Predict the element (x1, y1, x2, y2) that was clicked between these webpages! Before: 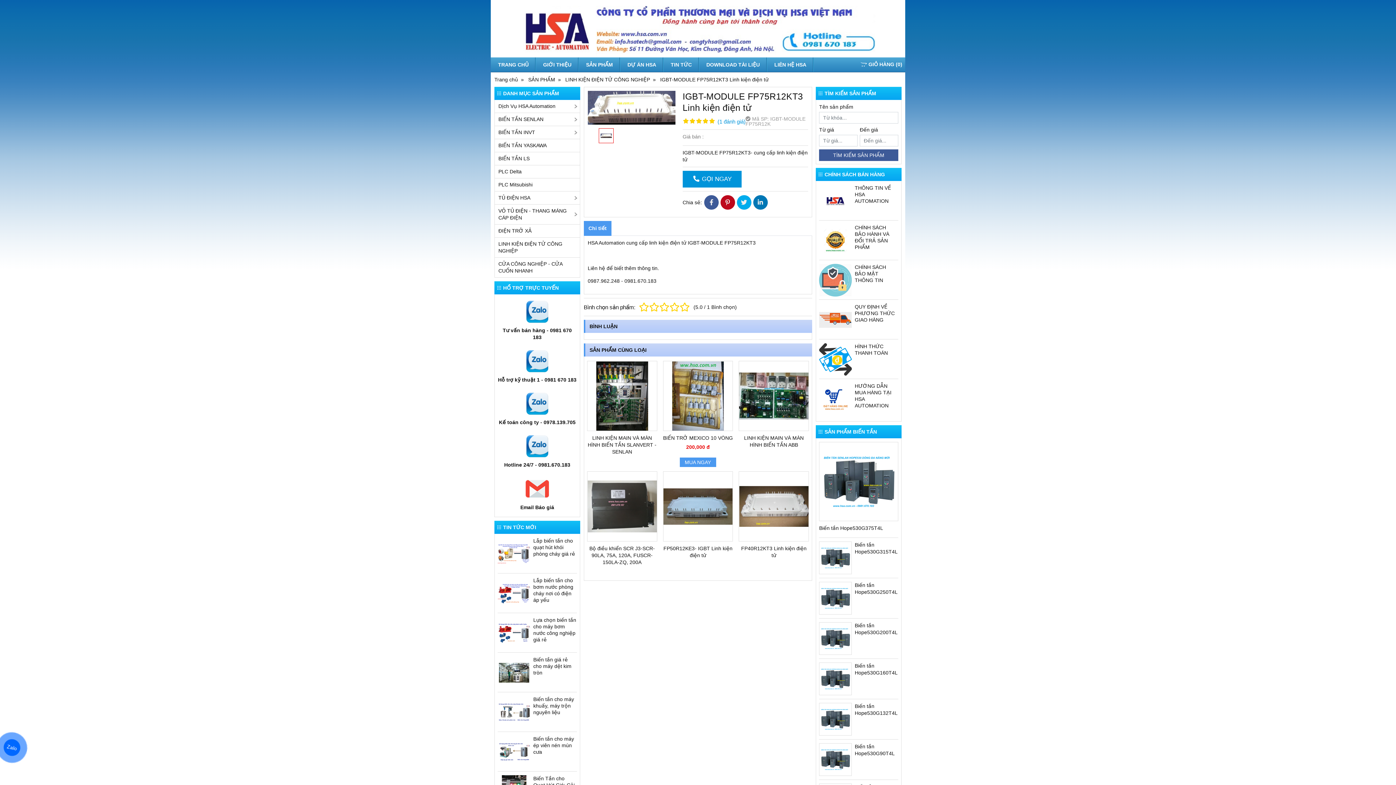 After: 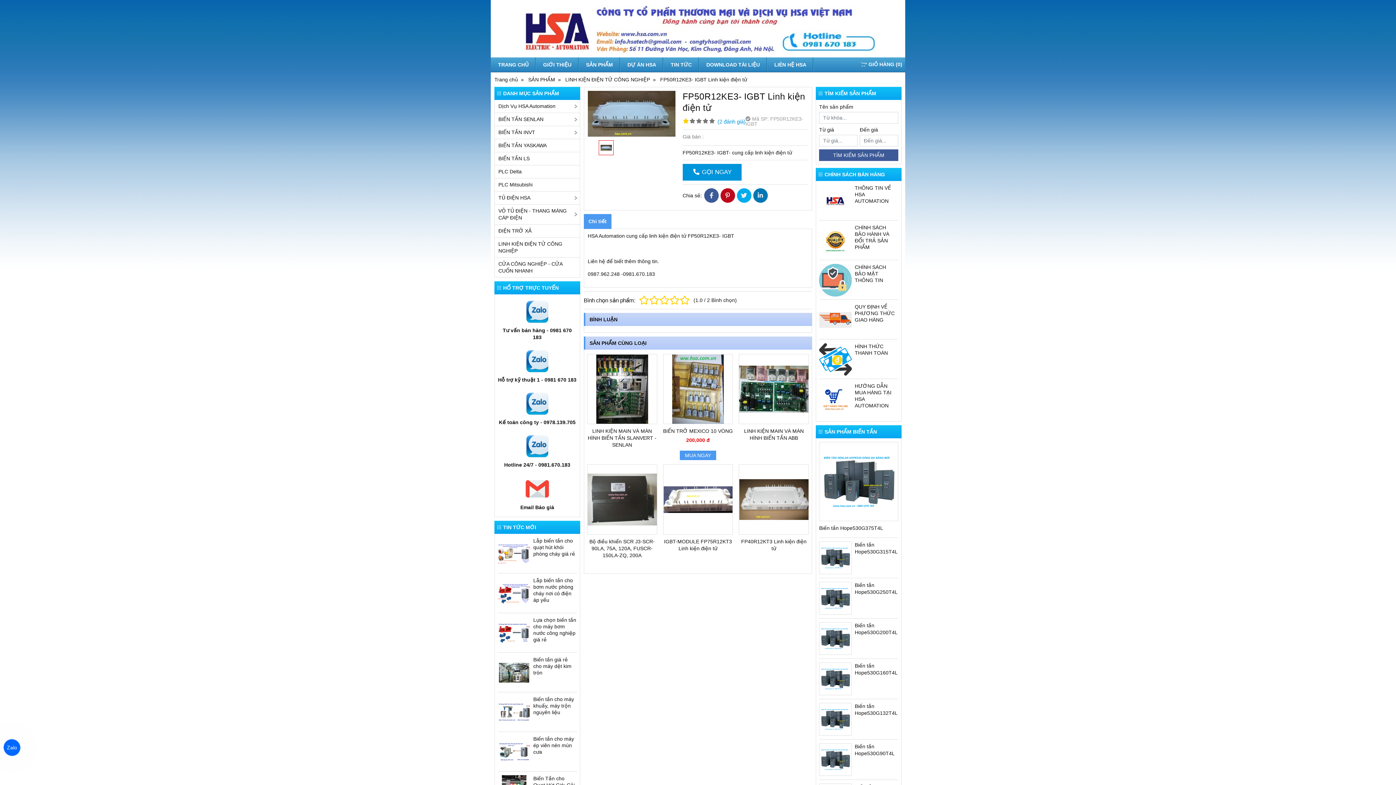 Action: bbox: (663, 471, 732, 541)